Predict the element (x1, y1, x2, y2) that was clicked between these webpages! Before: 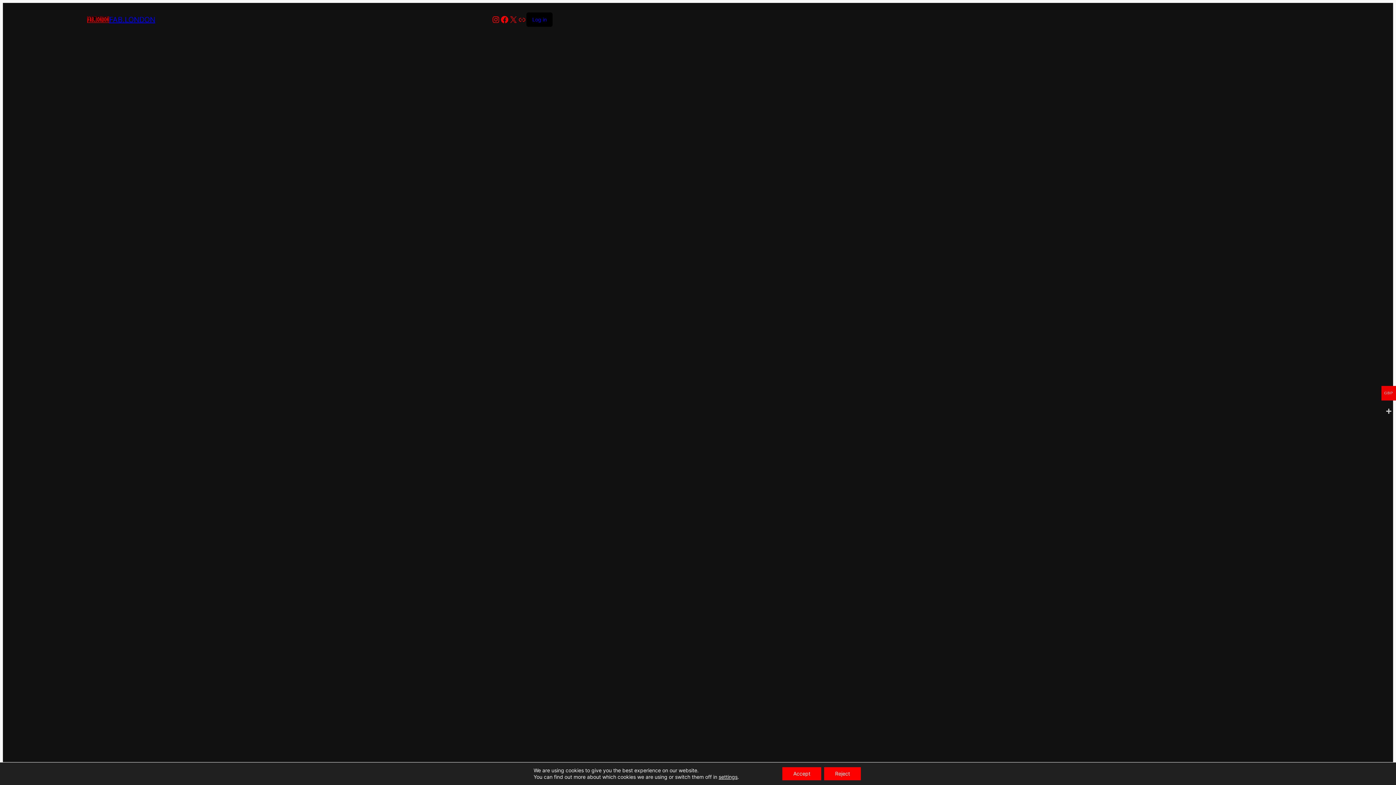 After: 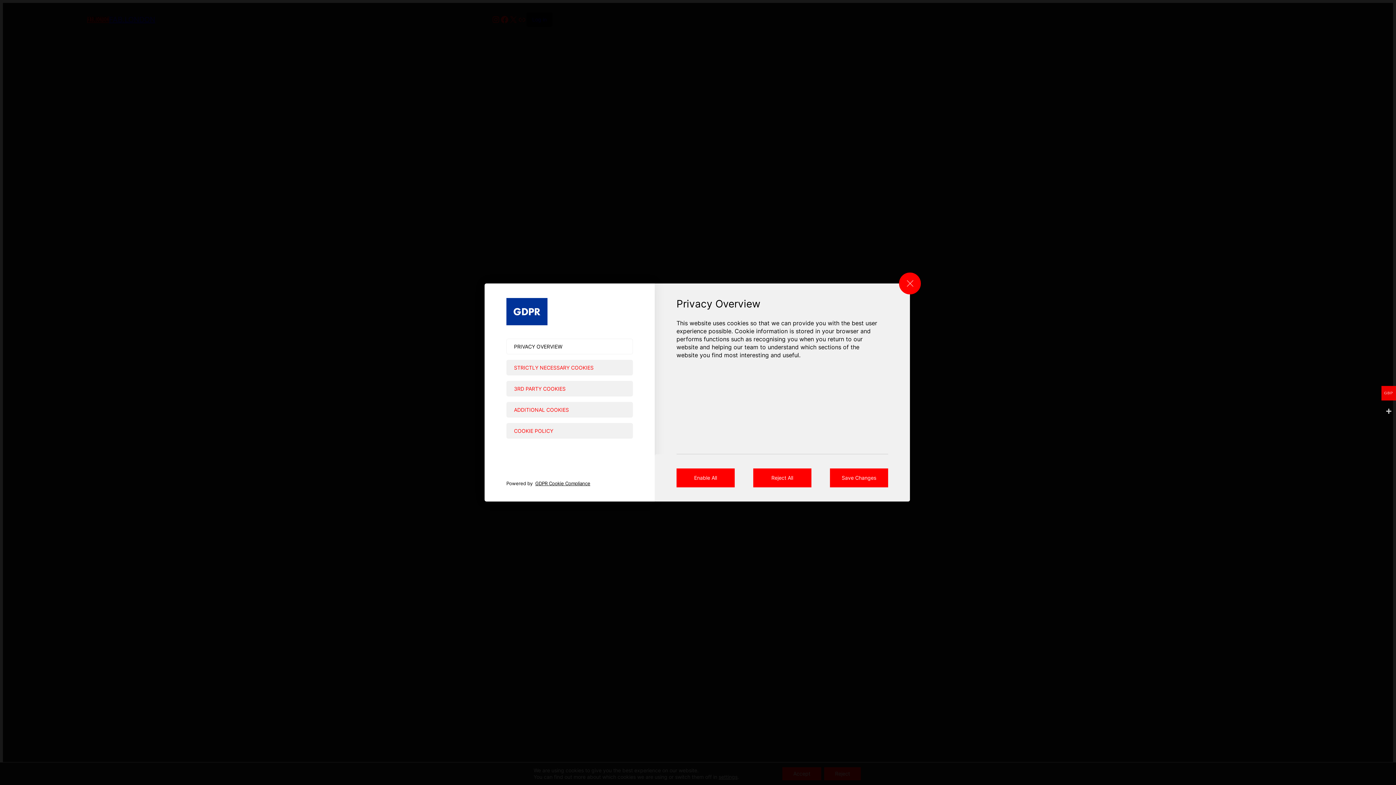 Action: label: settings bbox: (718, 774, 737, 780)